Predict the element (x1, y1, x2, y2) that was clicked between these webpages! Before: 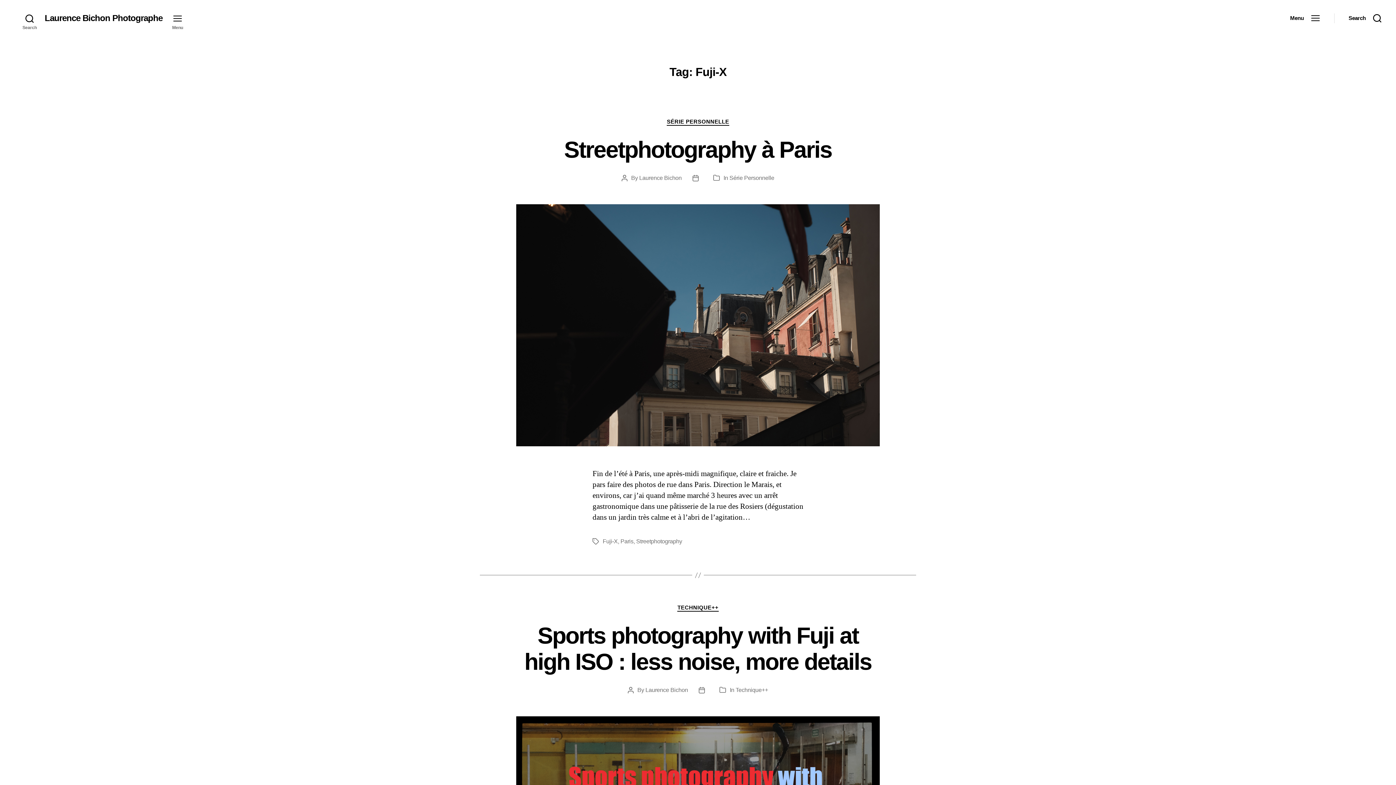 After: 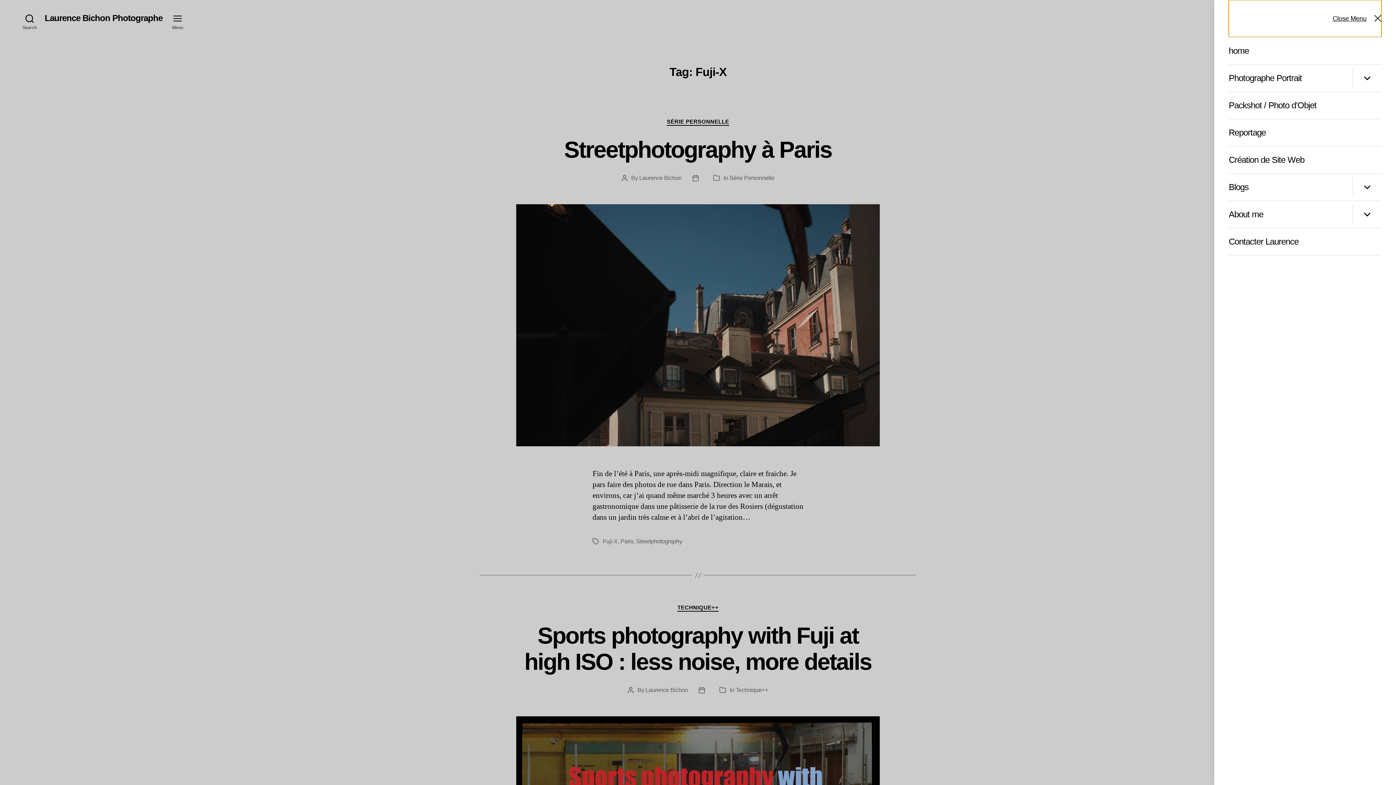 Action: bbox: (162, 10, 192, 26) label: Menu